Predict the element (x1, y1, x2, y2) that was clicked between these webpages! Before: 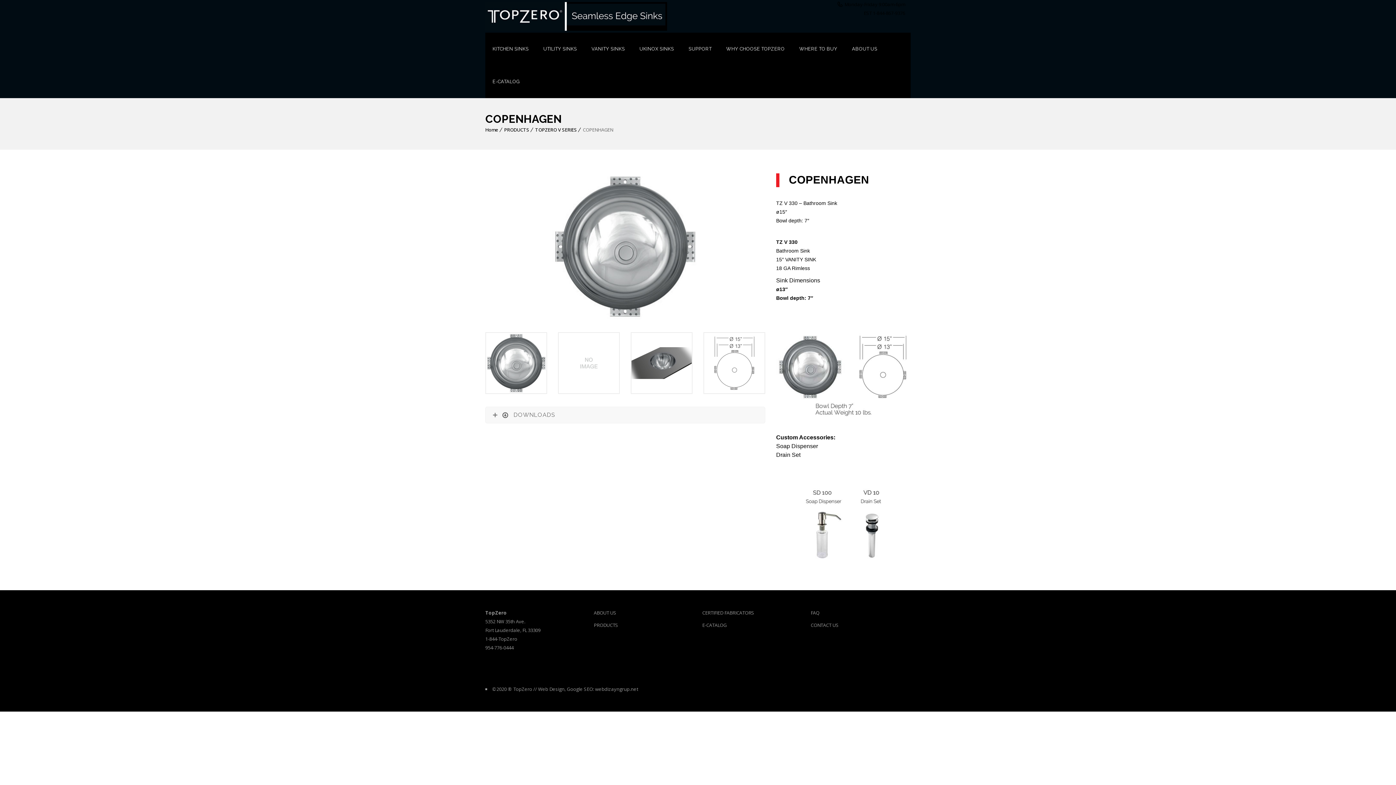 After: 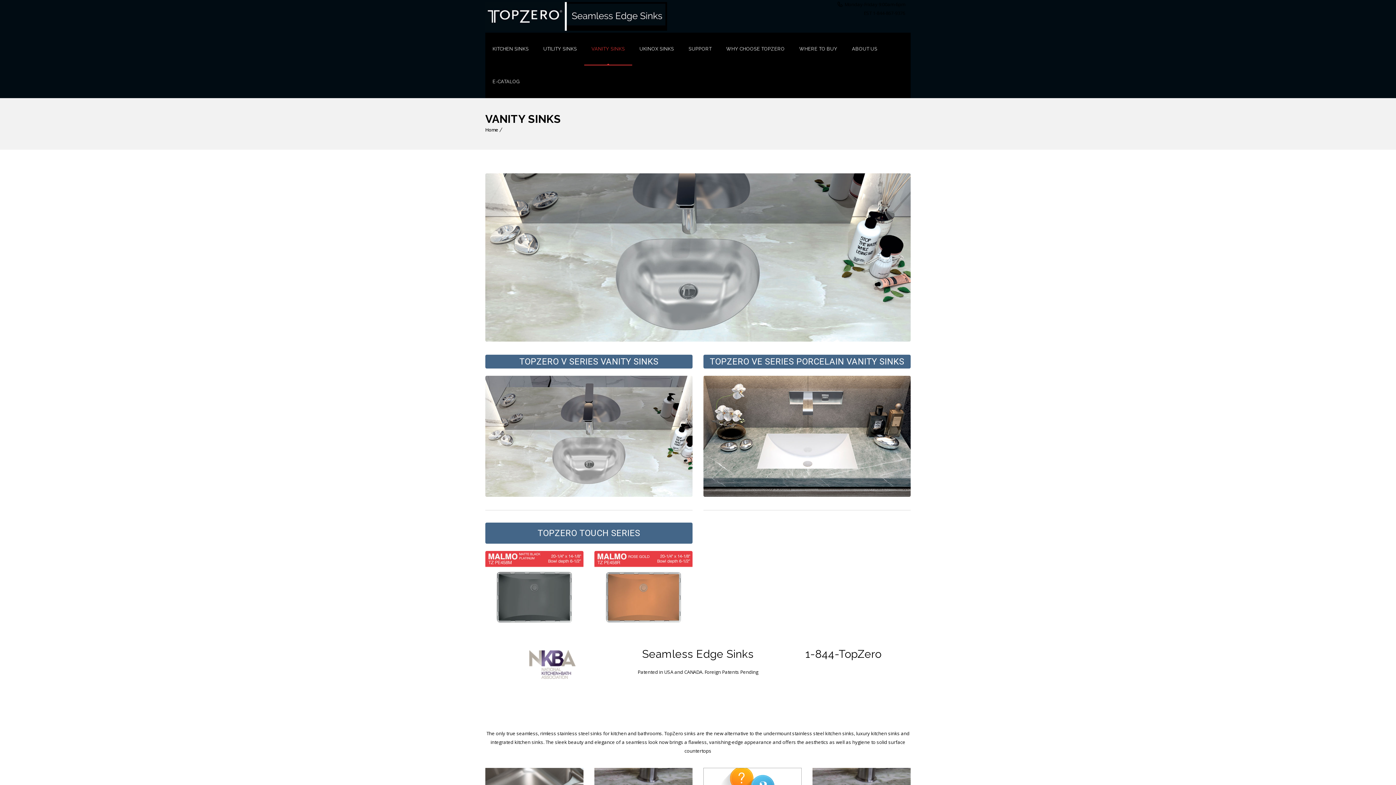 Action: label: VANITY SINKS bbox: (584, 32, 632, 65)